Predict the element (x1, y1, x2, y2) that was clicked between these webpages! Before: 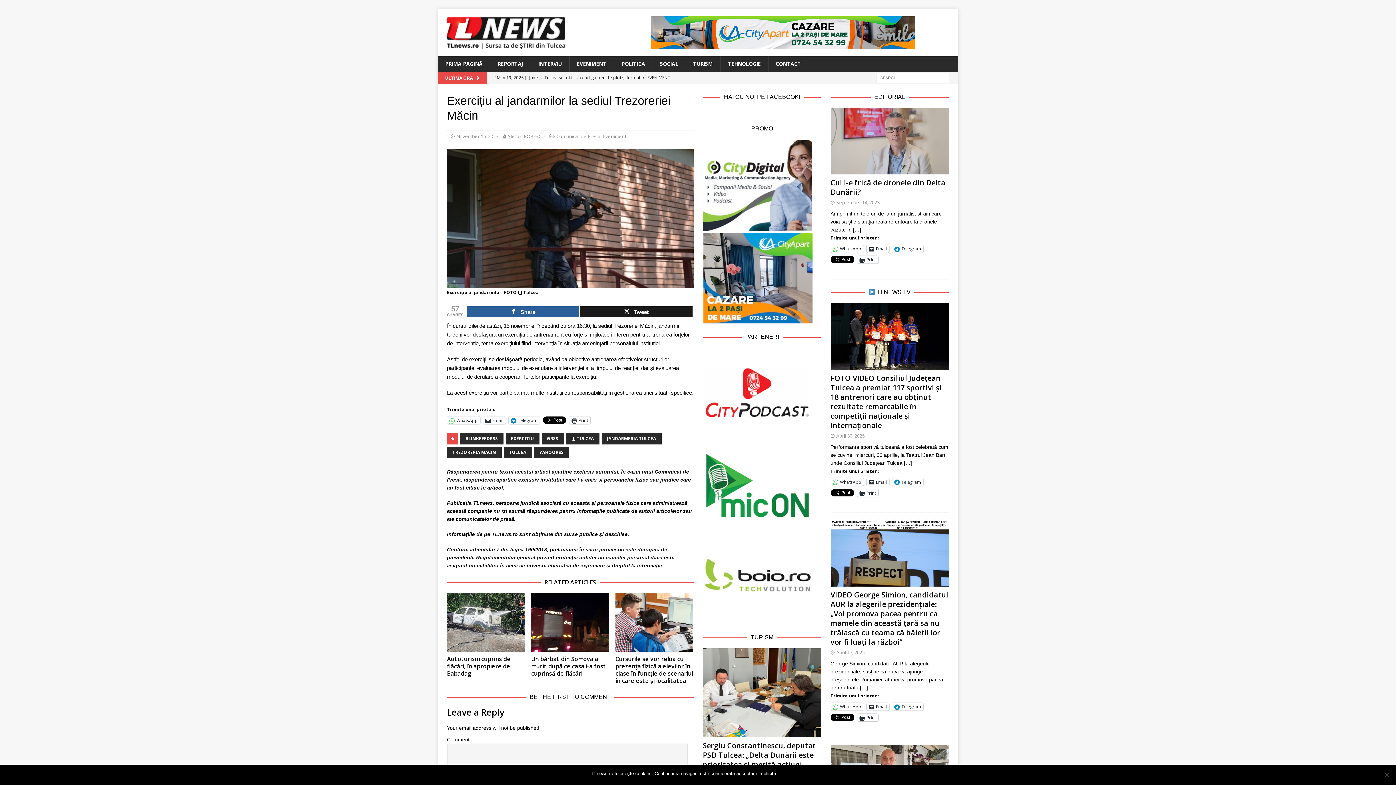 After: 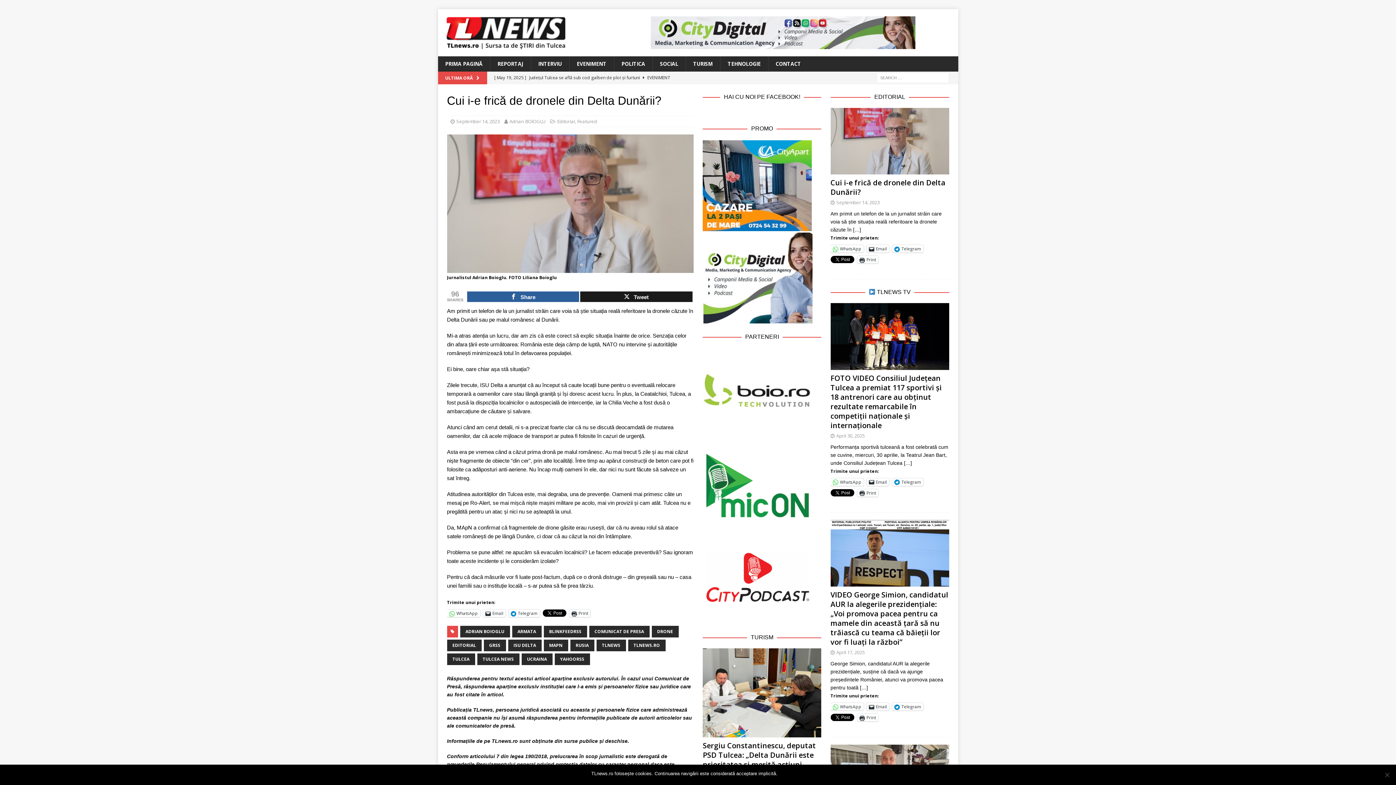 Action: bbox: (853, 227, 861, 232) label: […]